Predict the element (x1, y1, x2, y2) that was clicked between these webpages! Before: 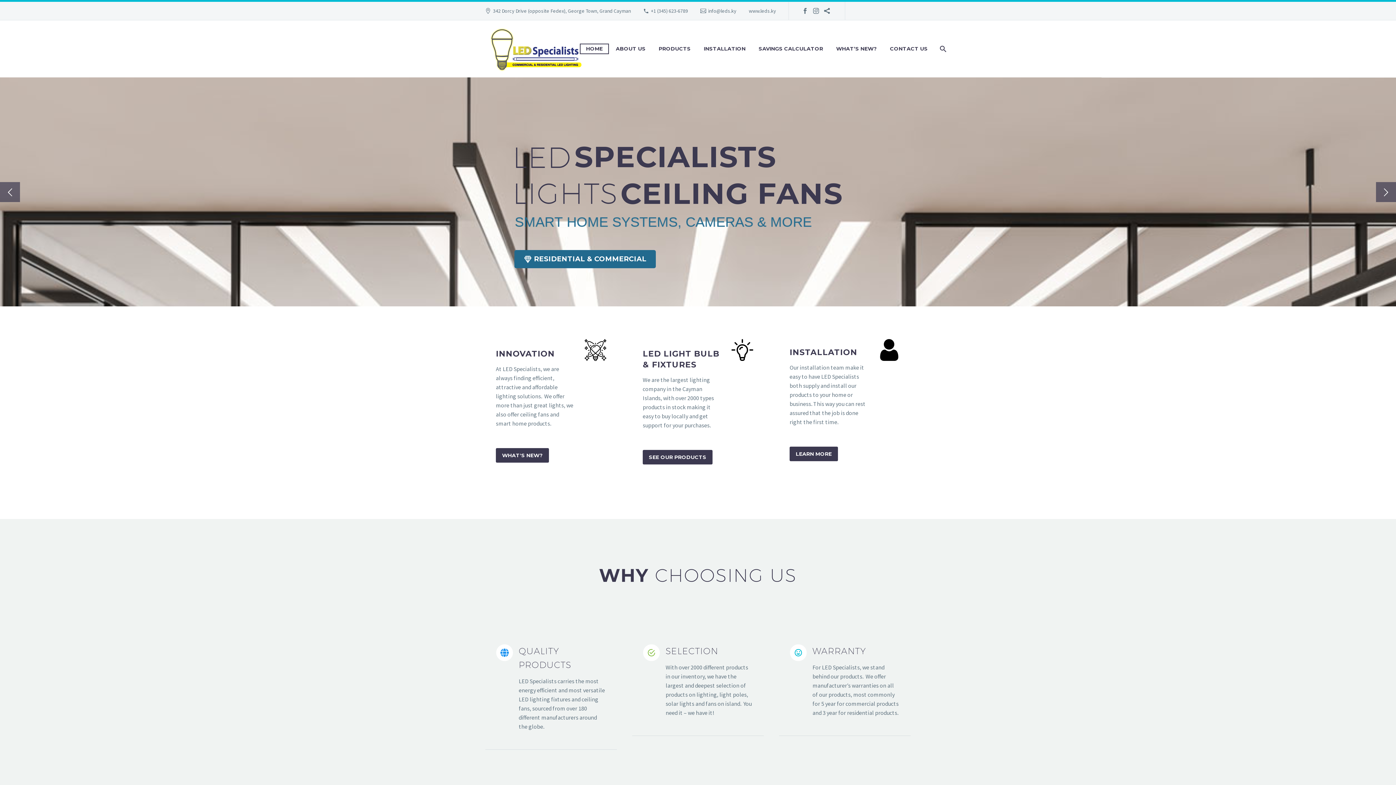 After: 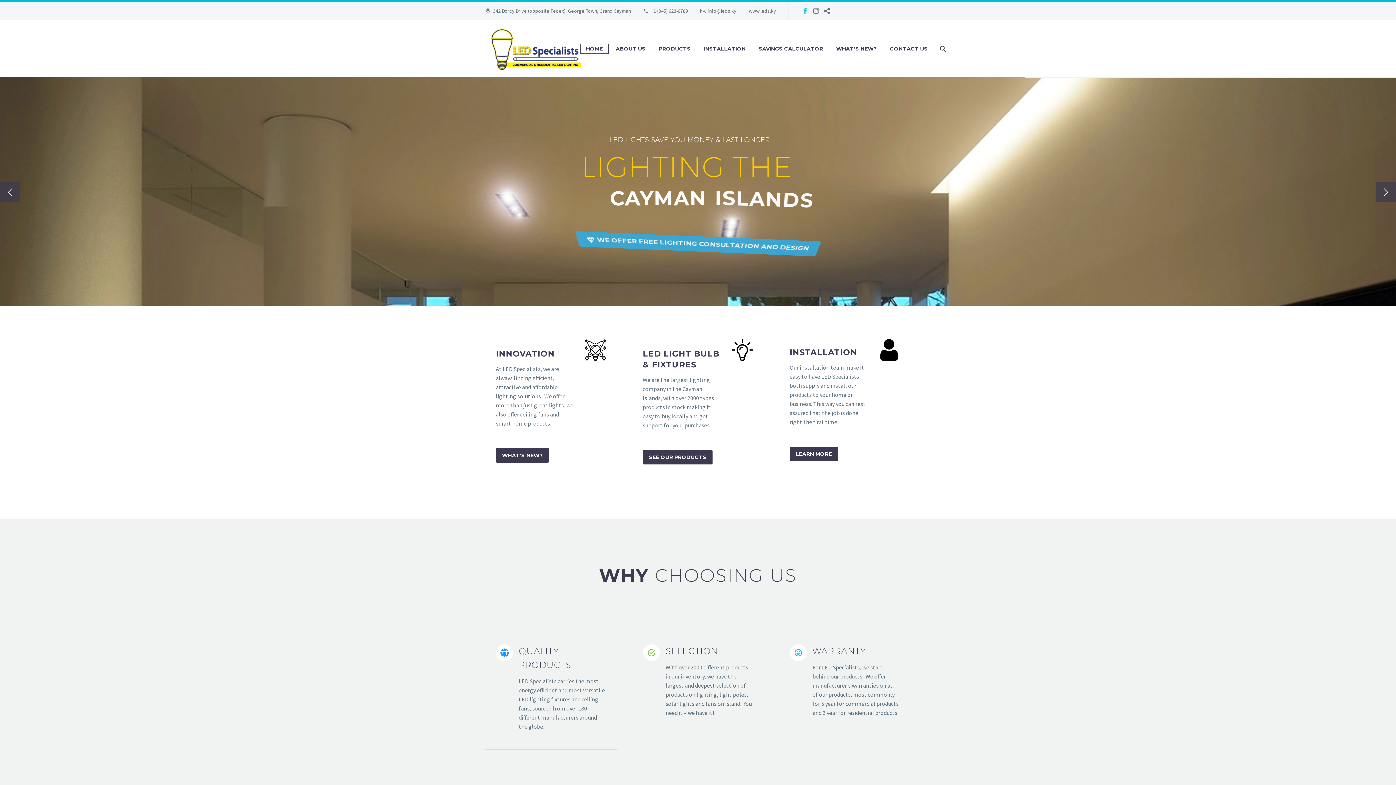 Action: bbox: (799, 8, 810, 13)